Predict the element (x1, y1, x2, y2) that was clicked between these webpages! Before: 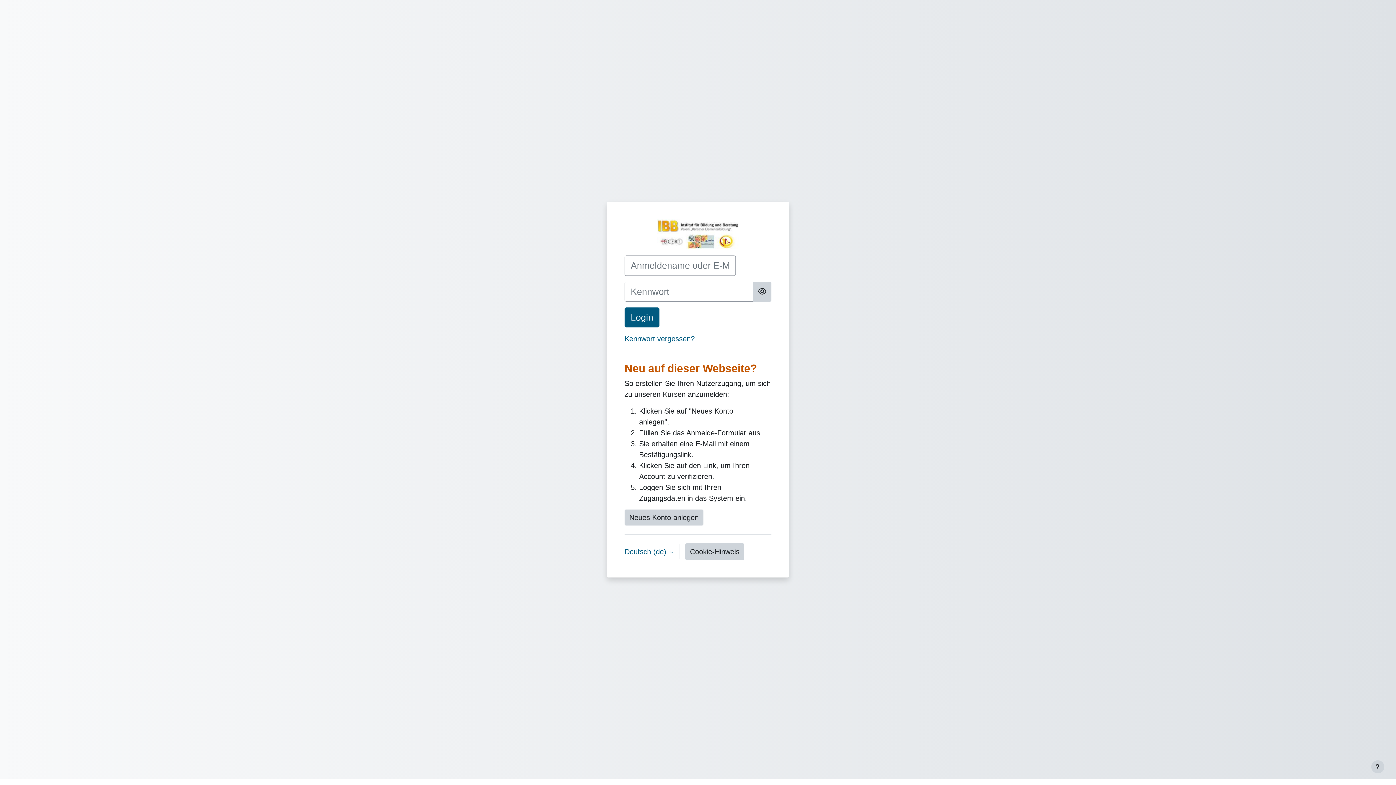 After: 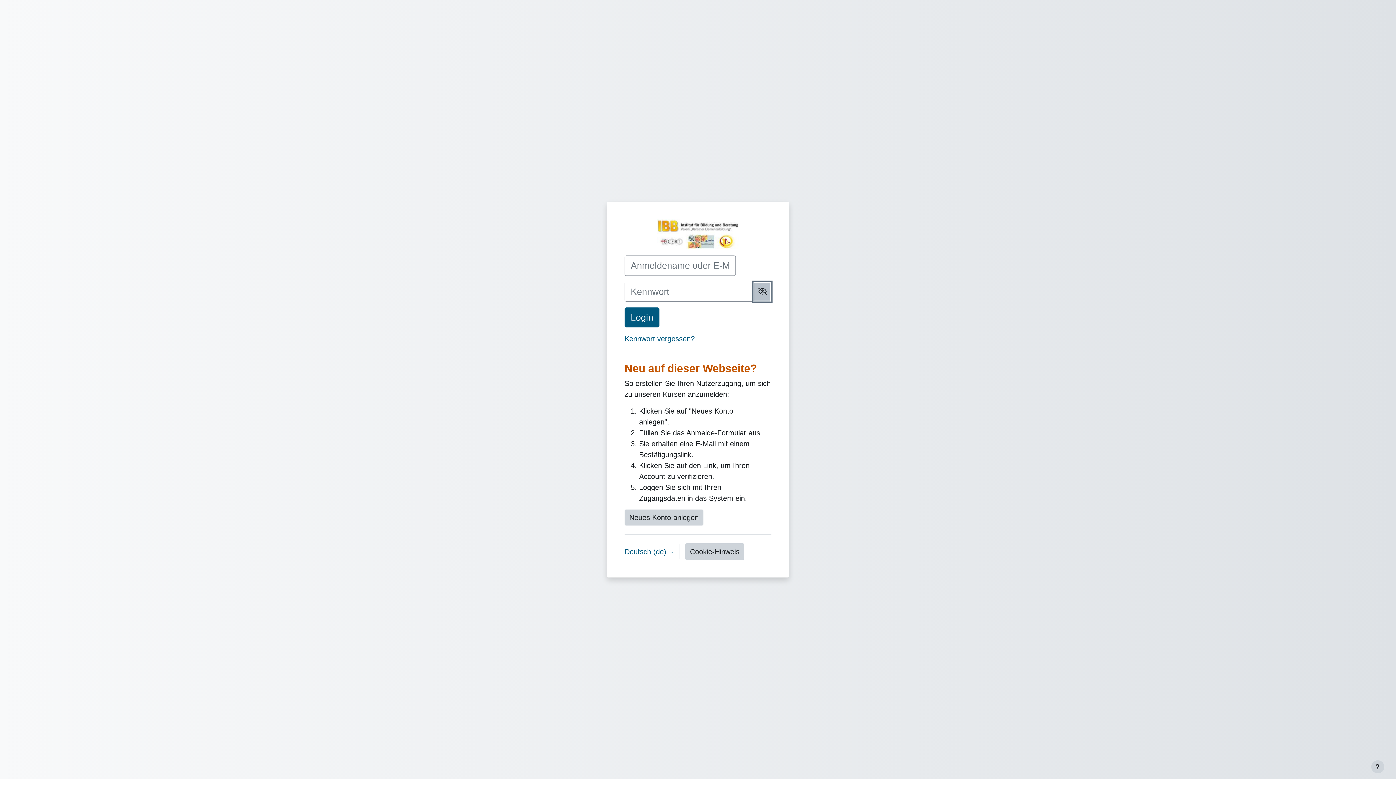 Action: label: Umschaltempfindlich bbox: (753, 281, 771, 301)